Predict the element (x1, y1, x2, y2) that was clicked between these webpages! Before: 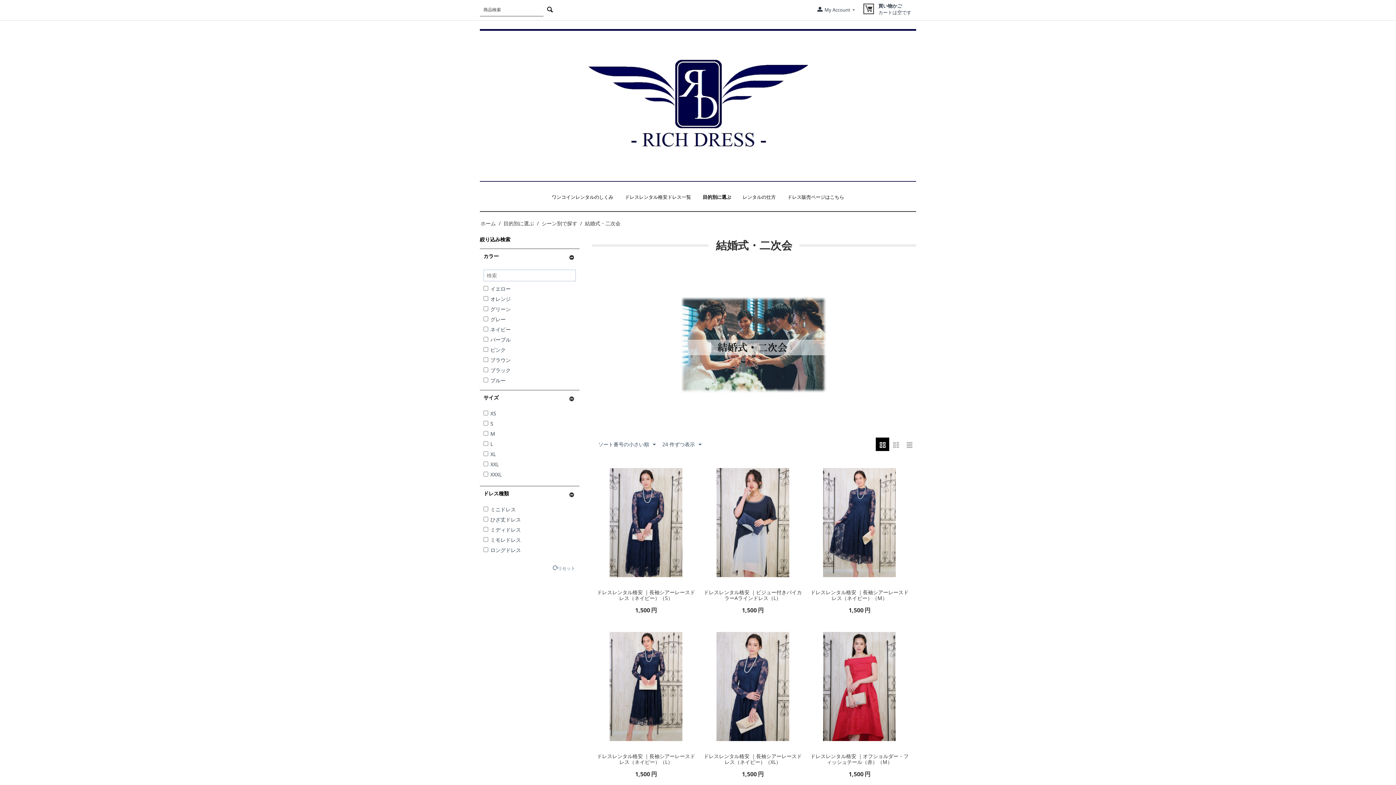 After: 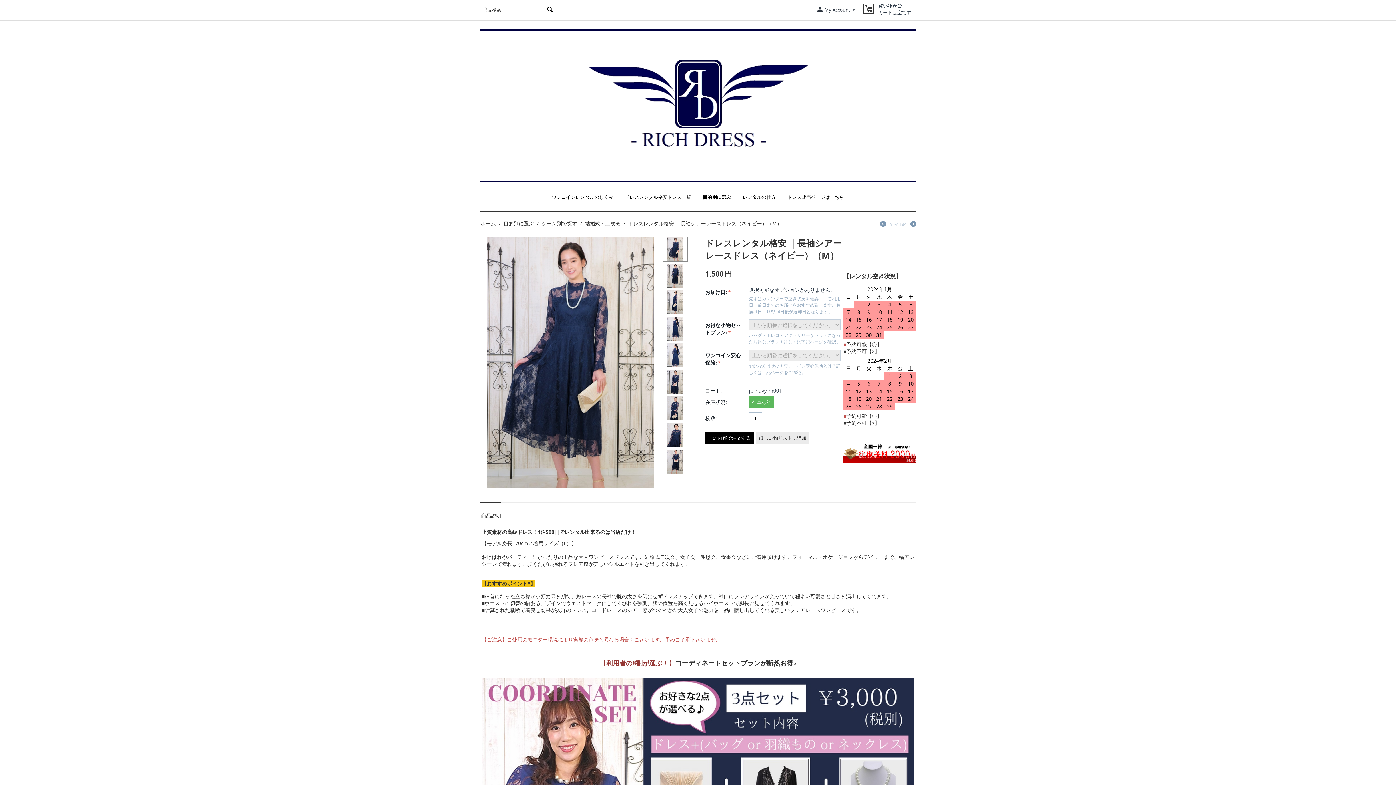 Action: bbox: (809, 589, 910, 601) label: ドレスレンタル格安 ｜長袖シアーレースドレス（ネイビー）（M）